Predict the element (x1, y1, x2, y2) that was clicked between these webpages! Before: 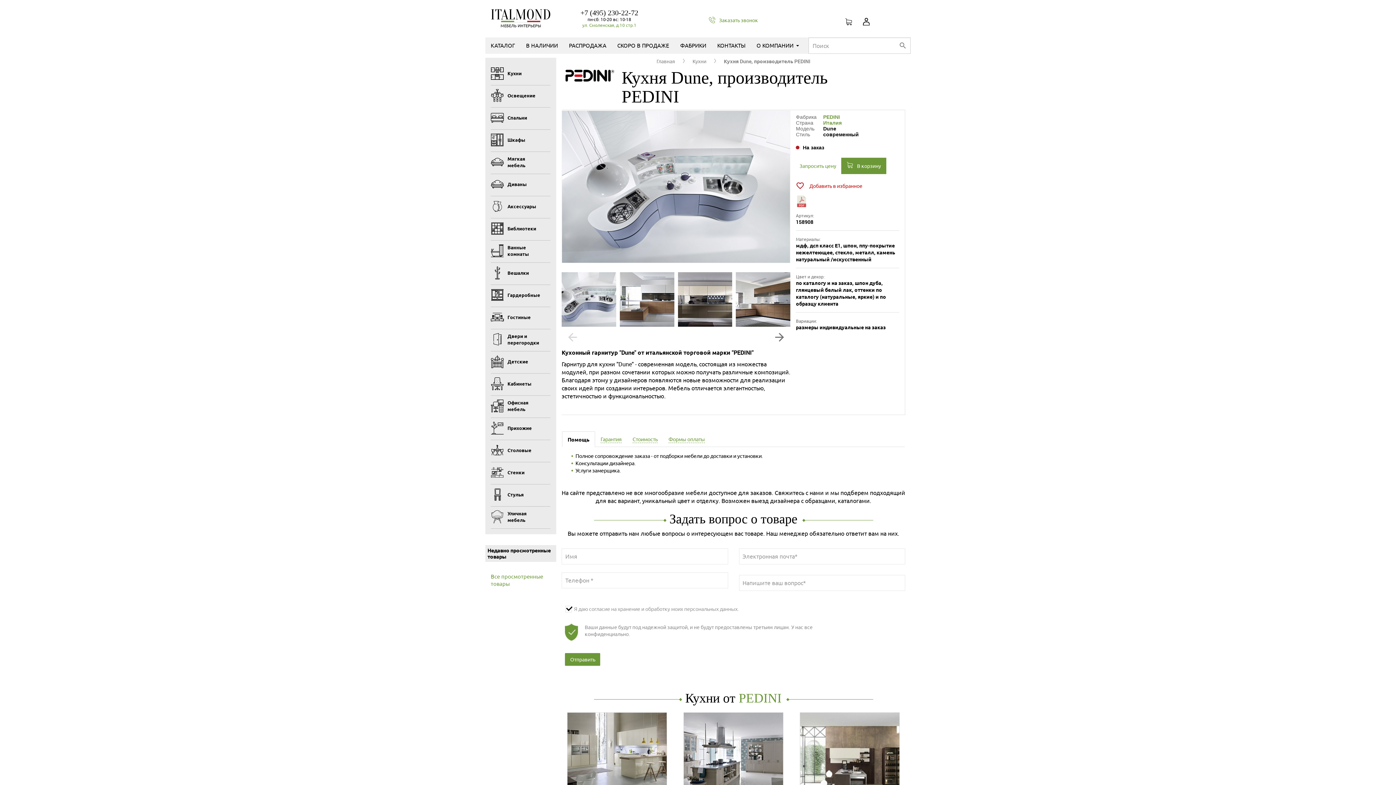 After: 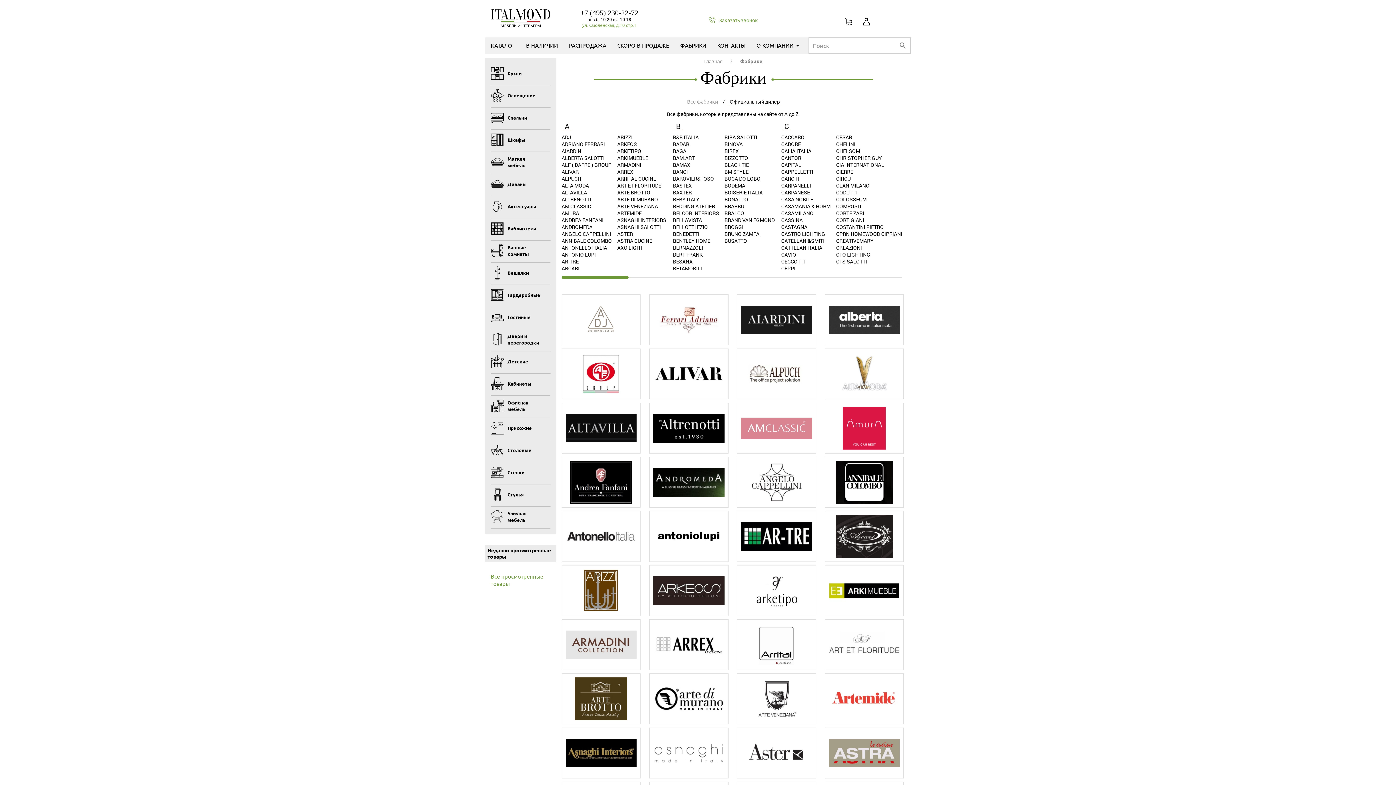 Action: bbox: (674, 37, 712, 53) label: ФАБРИКИ